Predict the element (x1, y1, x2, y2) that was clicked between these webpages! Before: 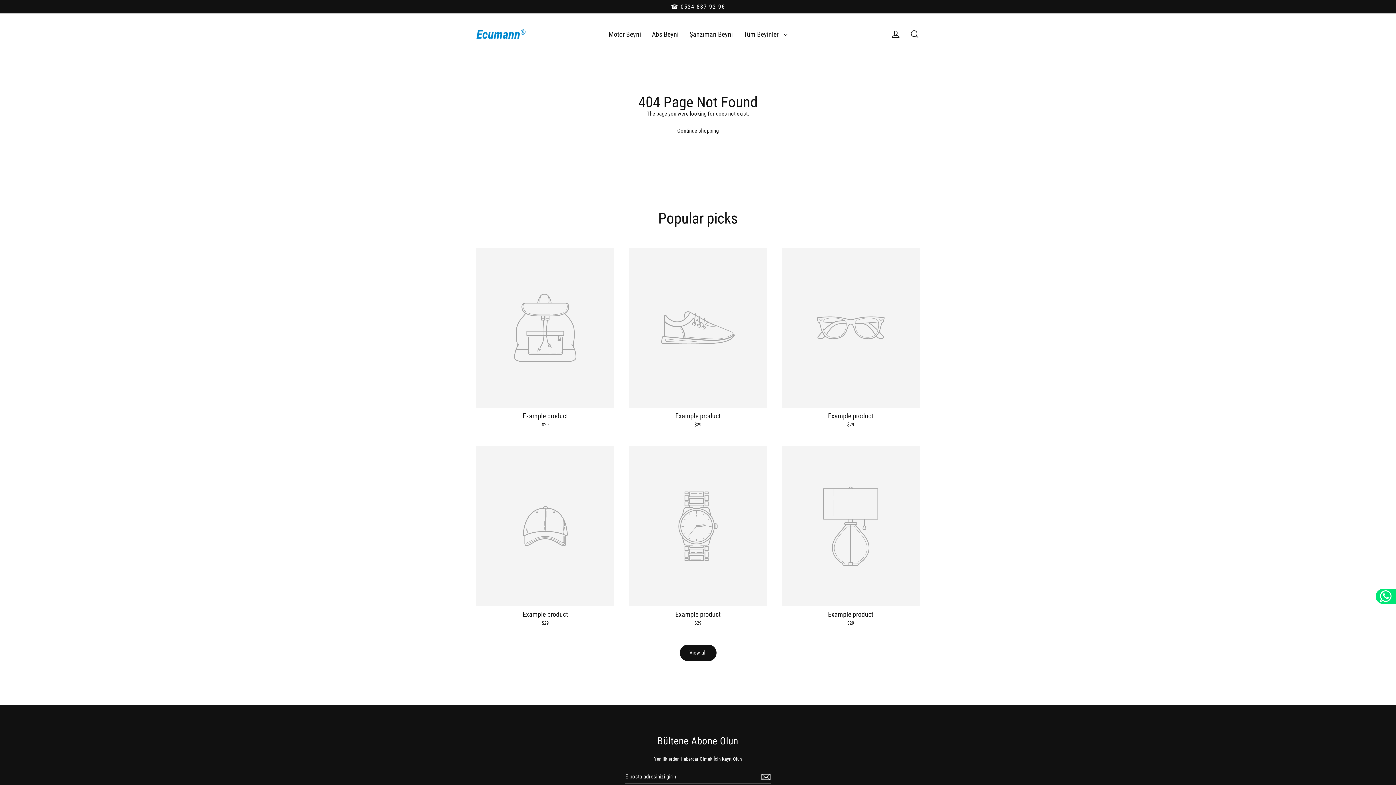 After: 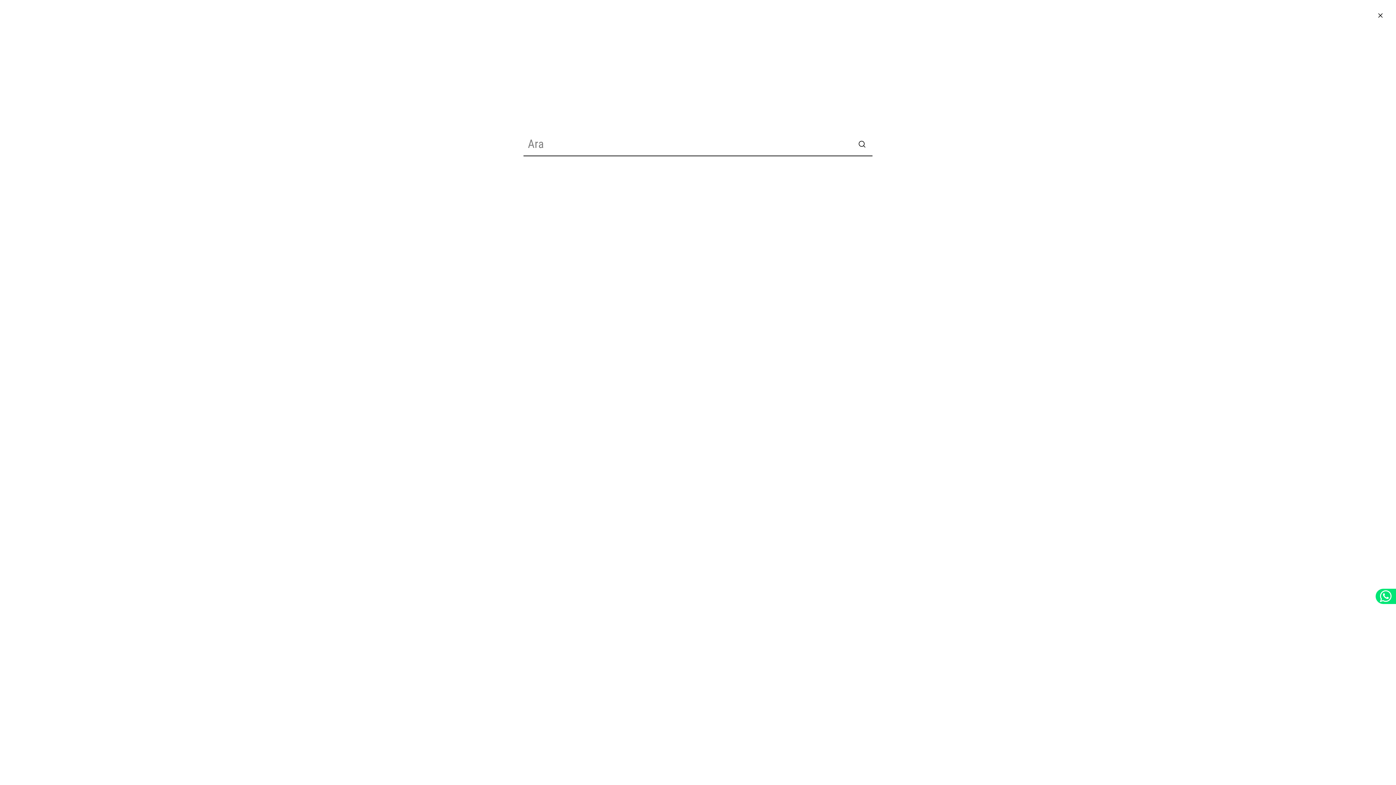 Action: bbox: (905, 26, 924, 42) label: Ara